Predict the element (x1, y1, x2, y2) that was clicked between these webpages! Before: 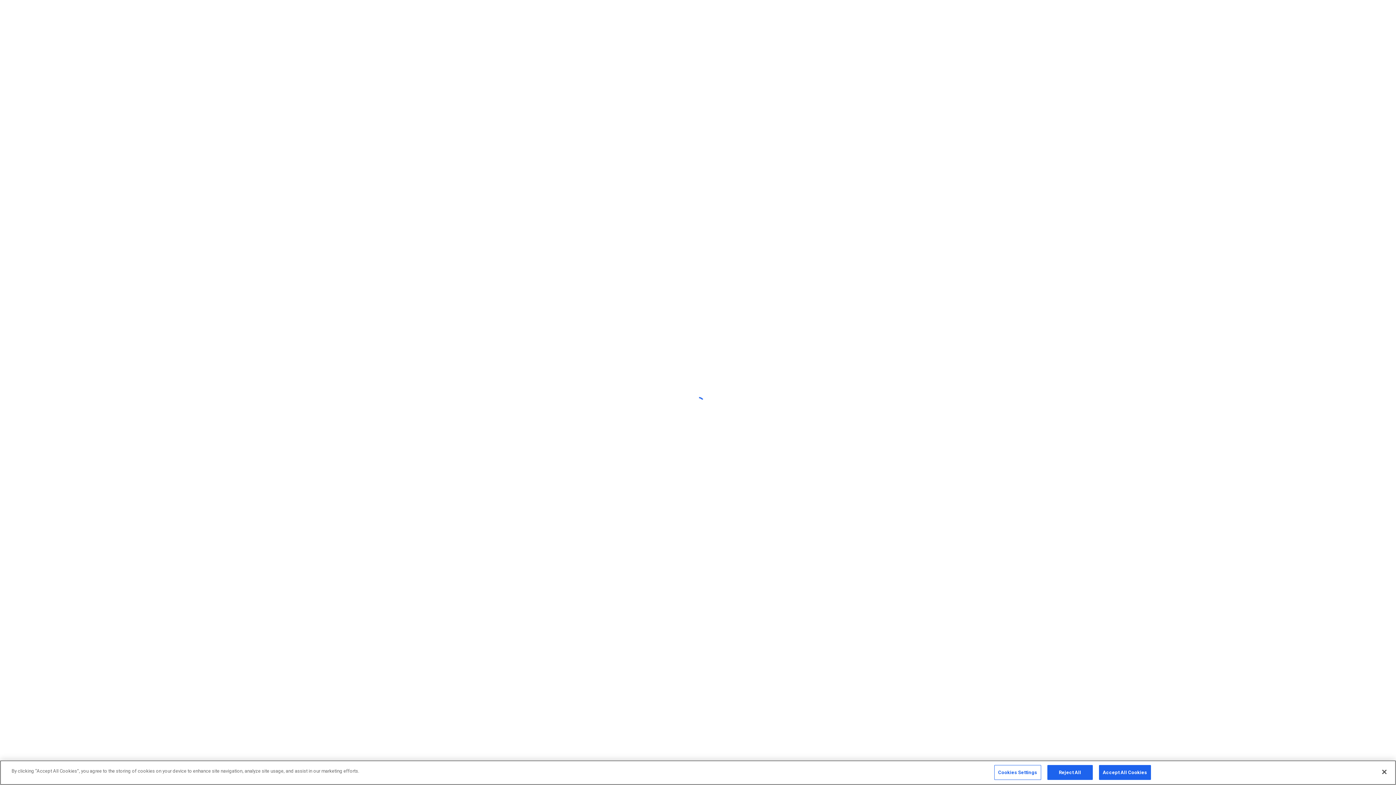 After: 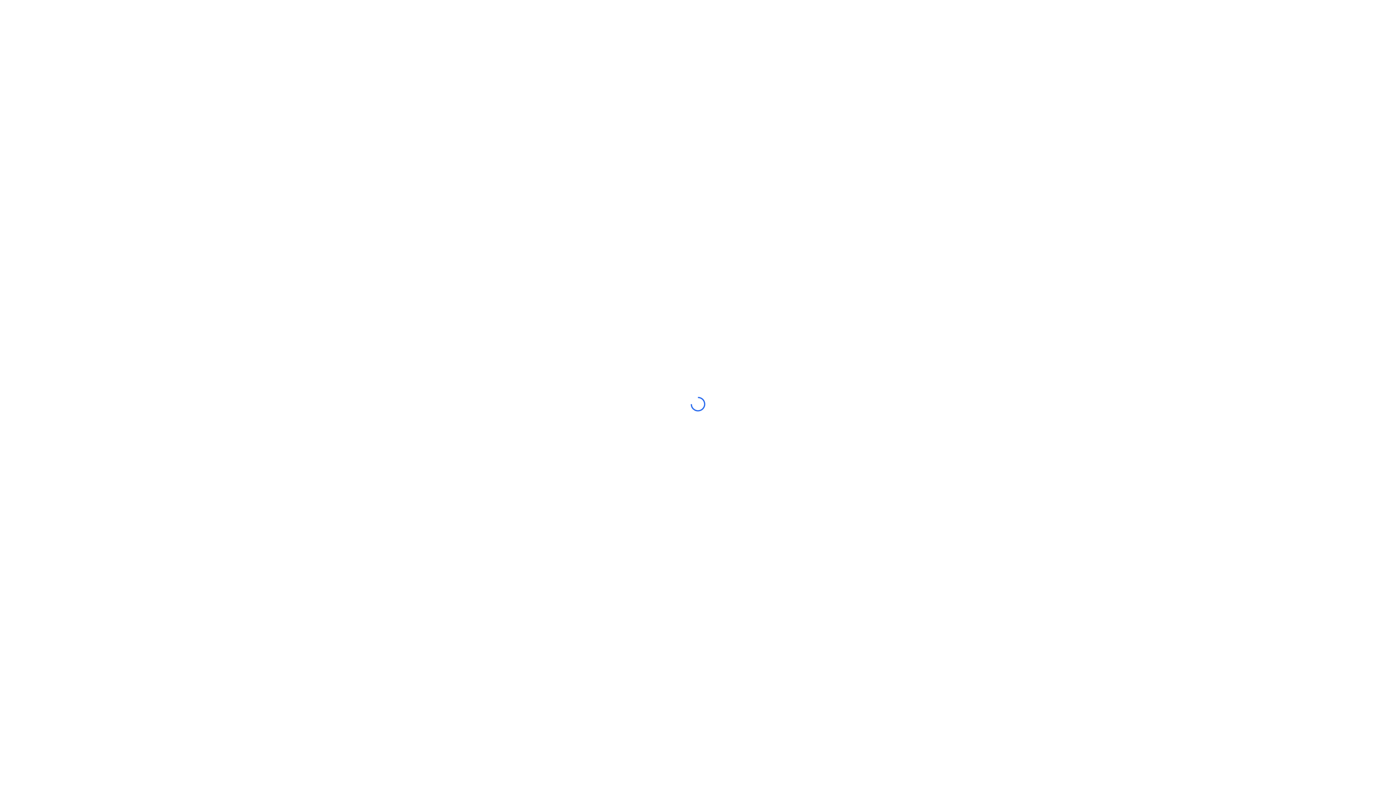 Action: bbox: (1047, 765, 1092, 780) label: Reject All